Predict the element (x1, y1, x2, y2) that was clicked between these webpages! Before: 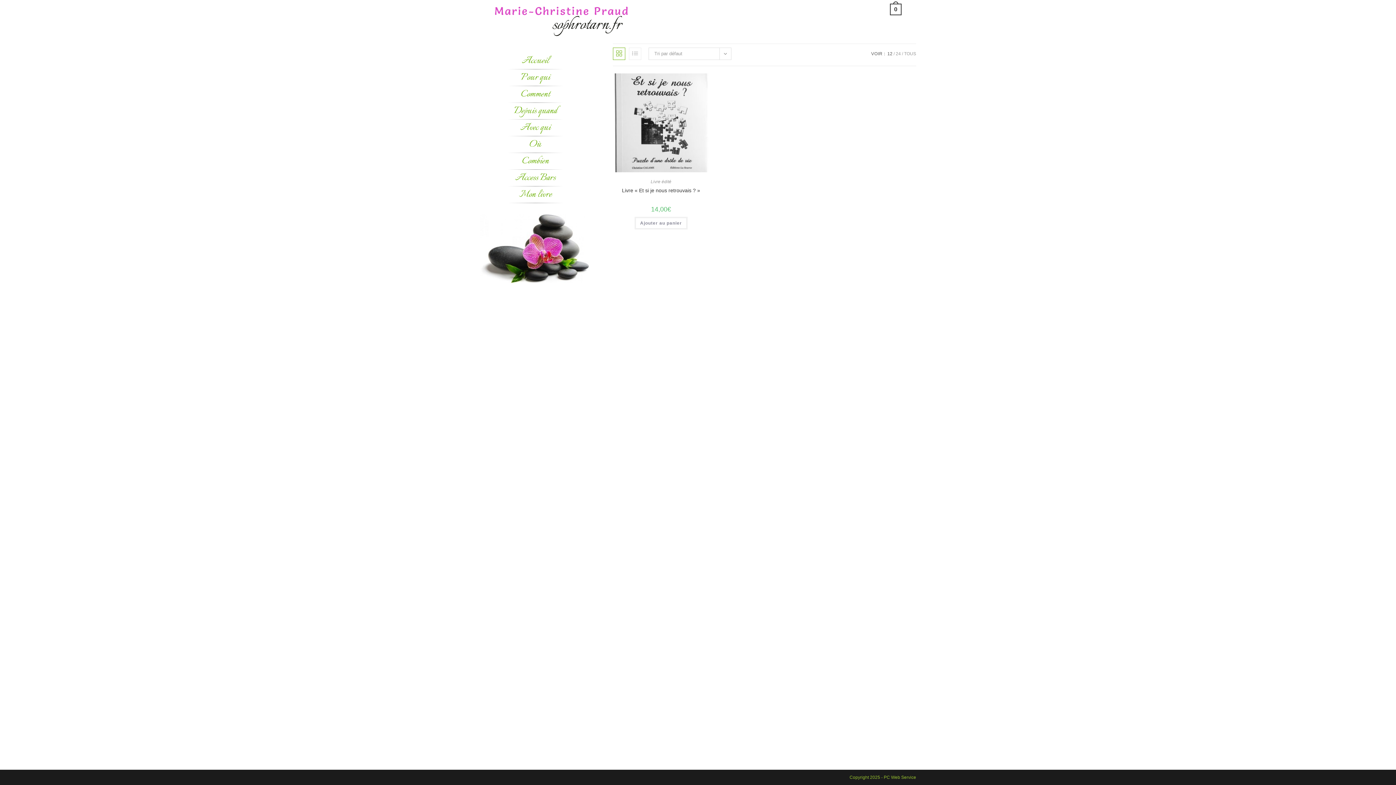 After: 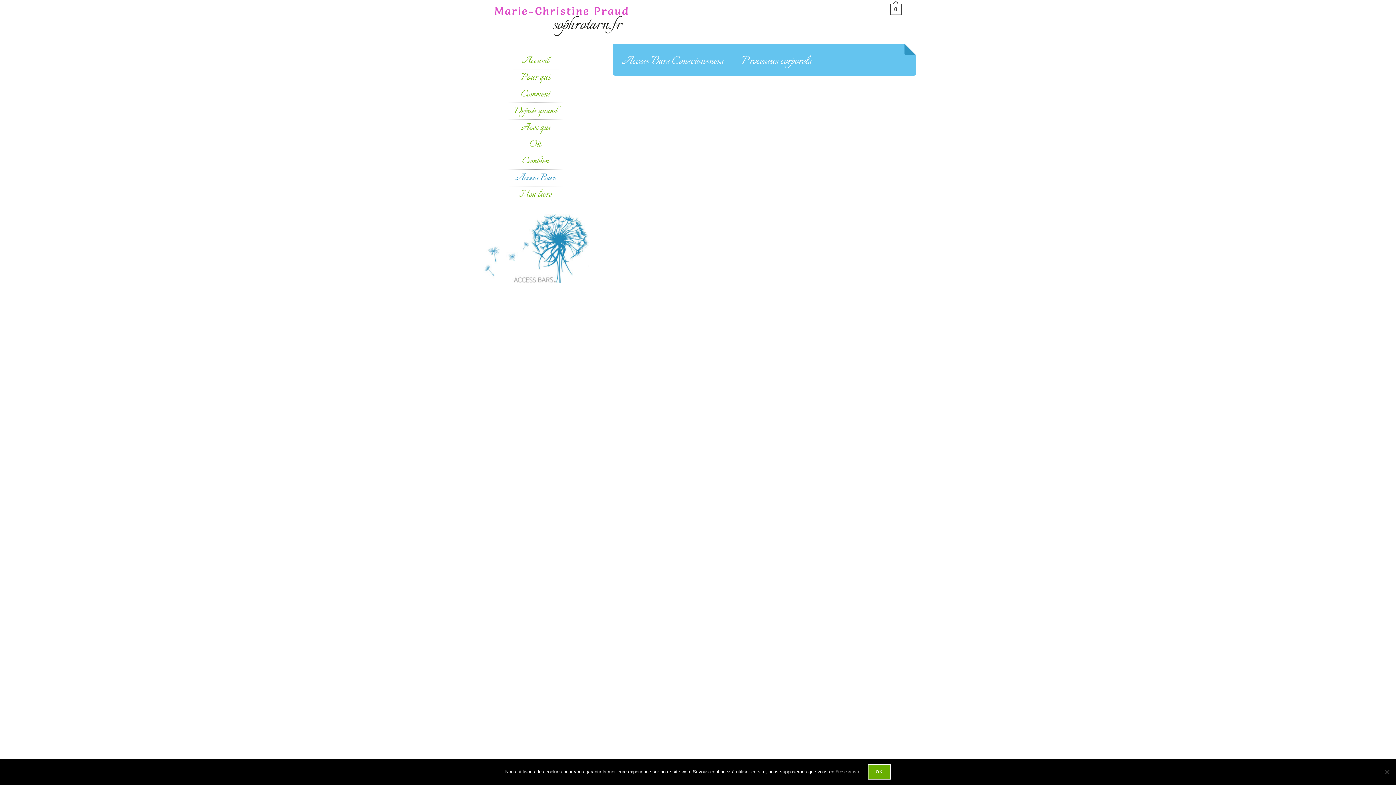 Action: bbox: (515, 170, 555, 185) label: Access Bars